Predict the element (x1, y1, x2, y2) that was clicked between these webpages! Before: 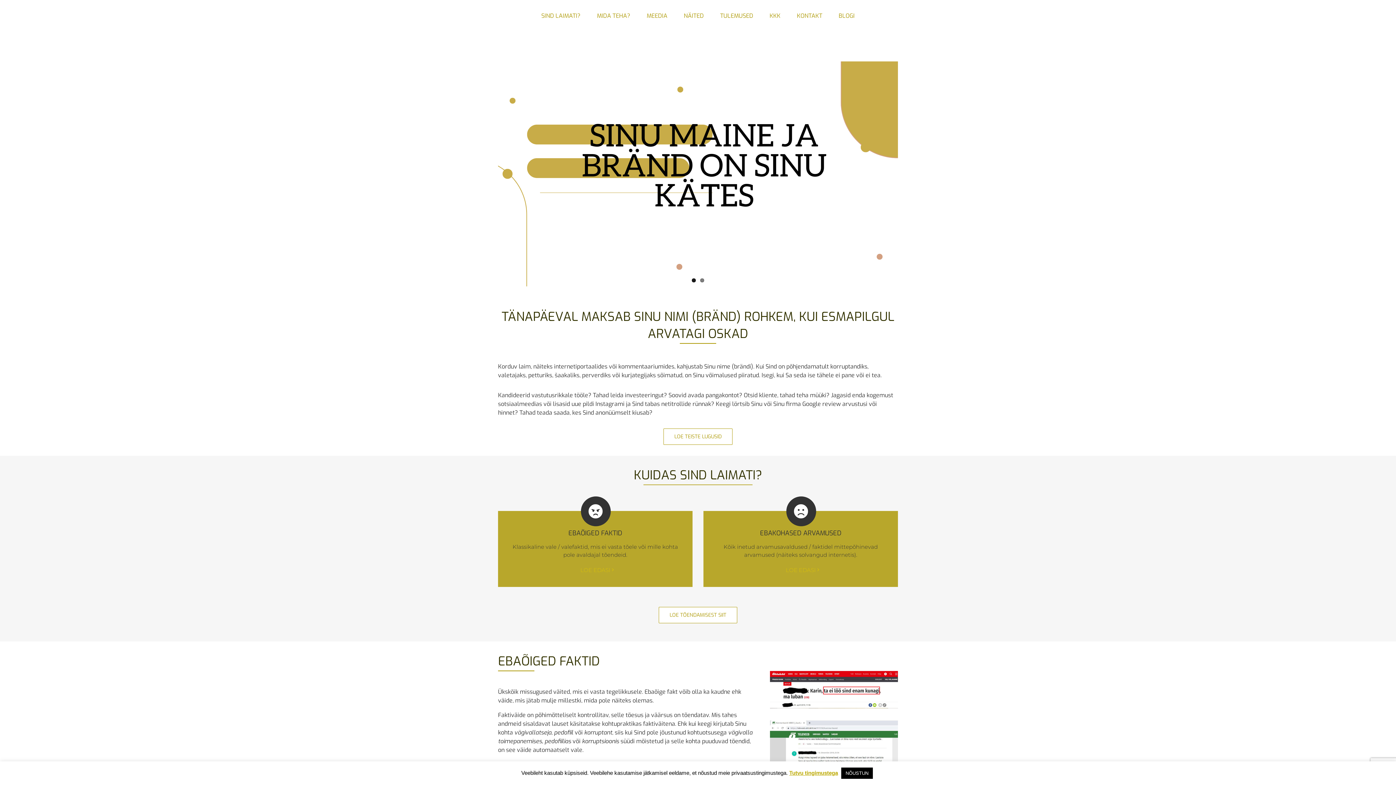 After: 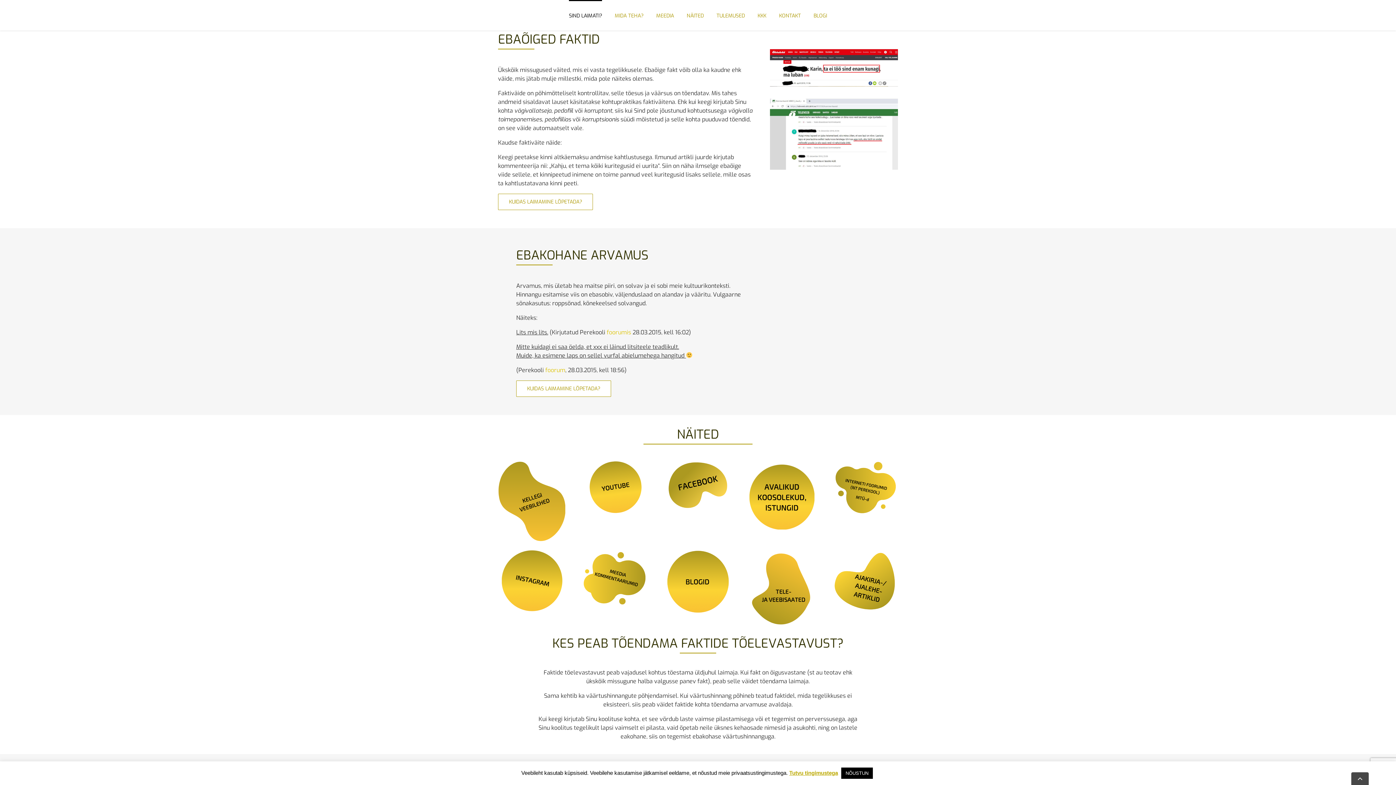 Action: label: EBAÕIGED FAKTID bbox: (510, 529, 680, 537)